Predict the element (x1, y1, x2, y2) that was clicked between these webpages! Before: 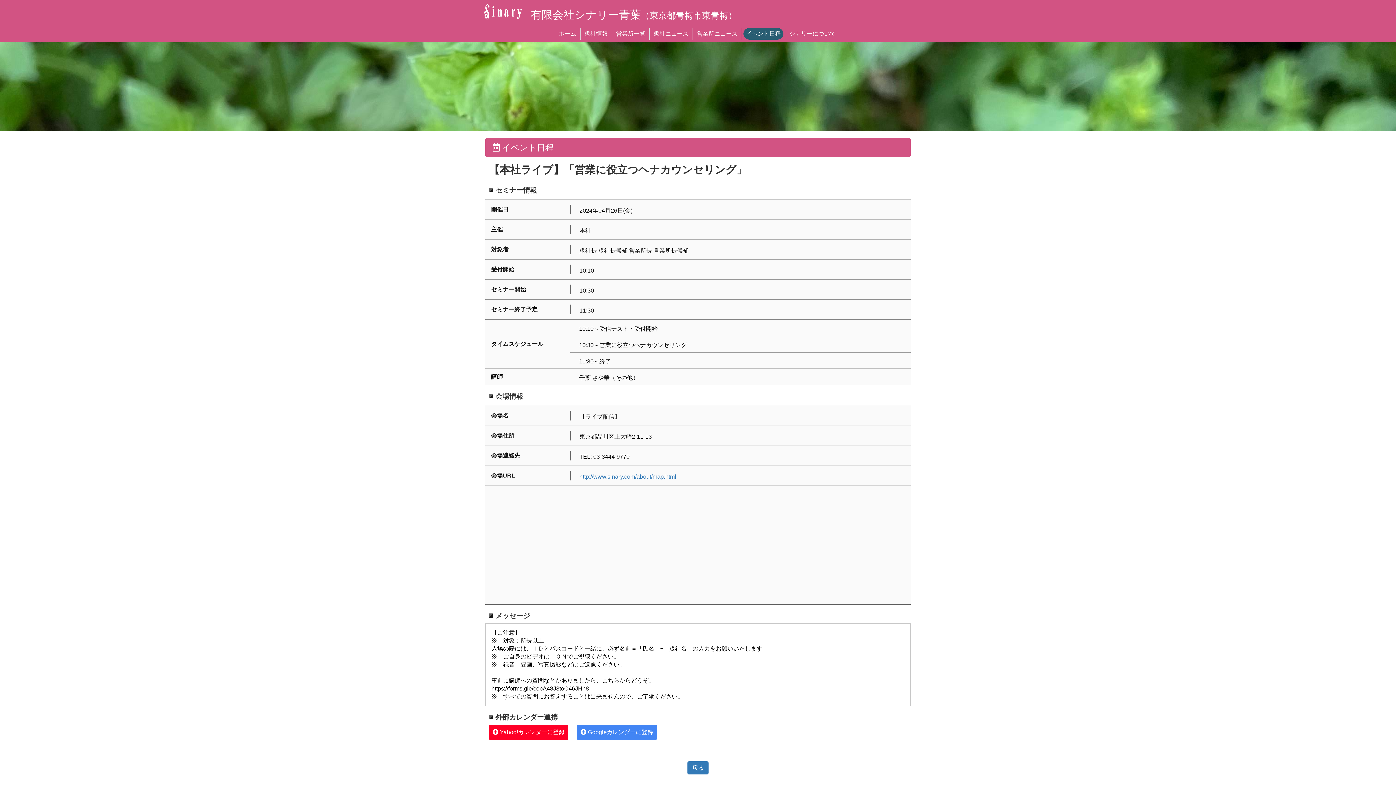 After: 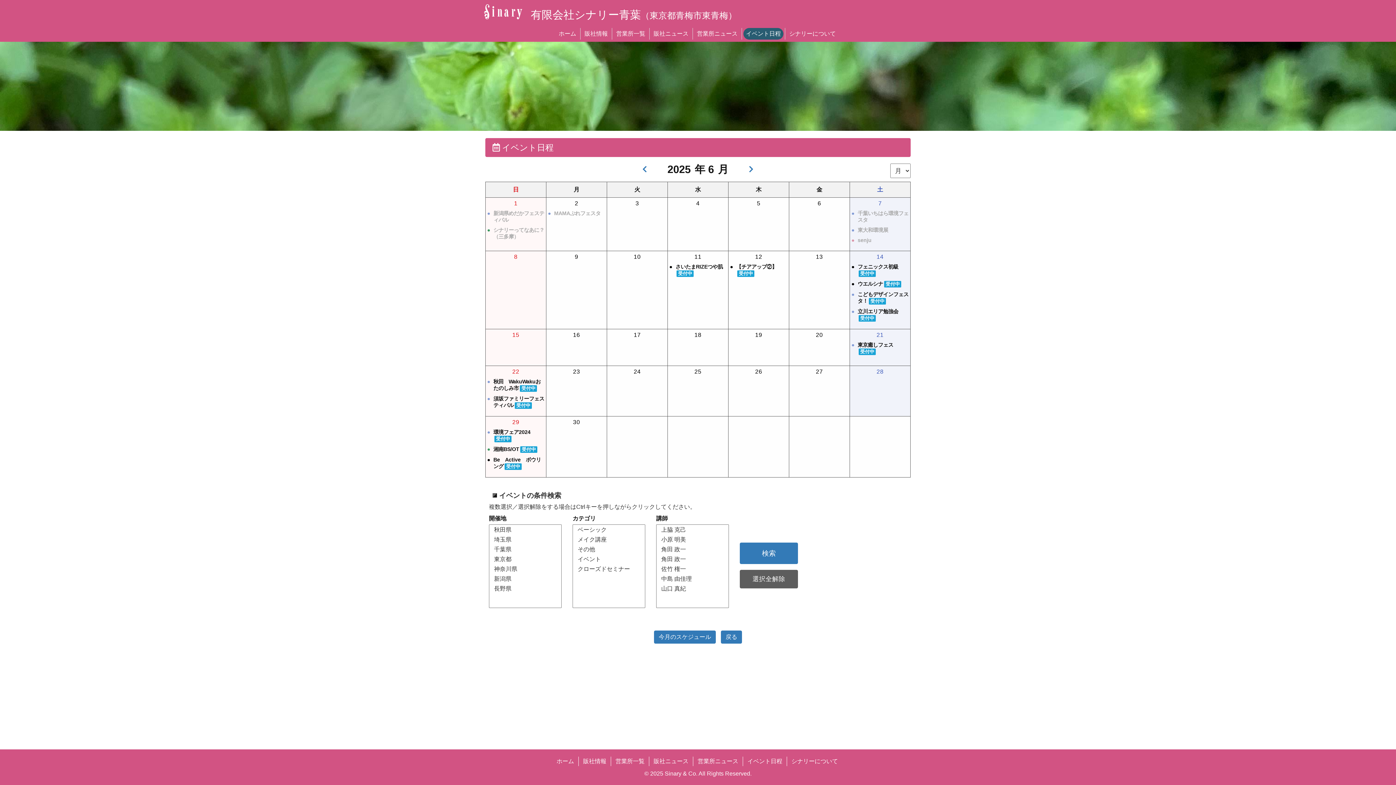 Action: label: イベント日程 bbox: (743, 28, 783, 39)